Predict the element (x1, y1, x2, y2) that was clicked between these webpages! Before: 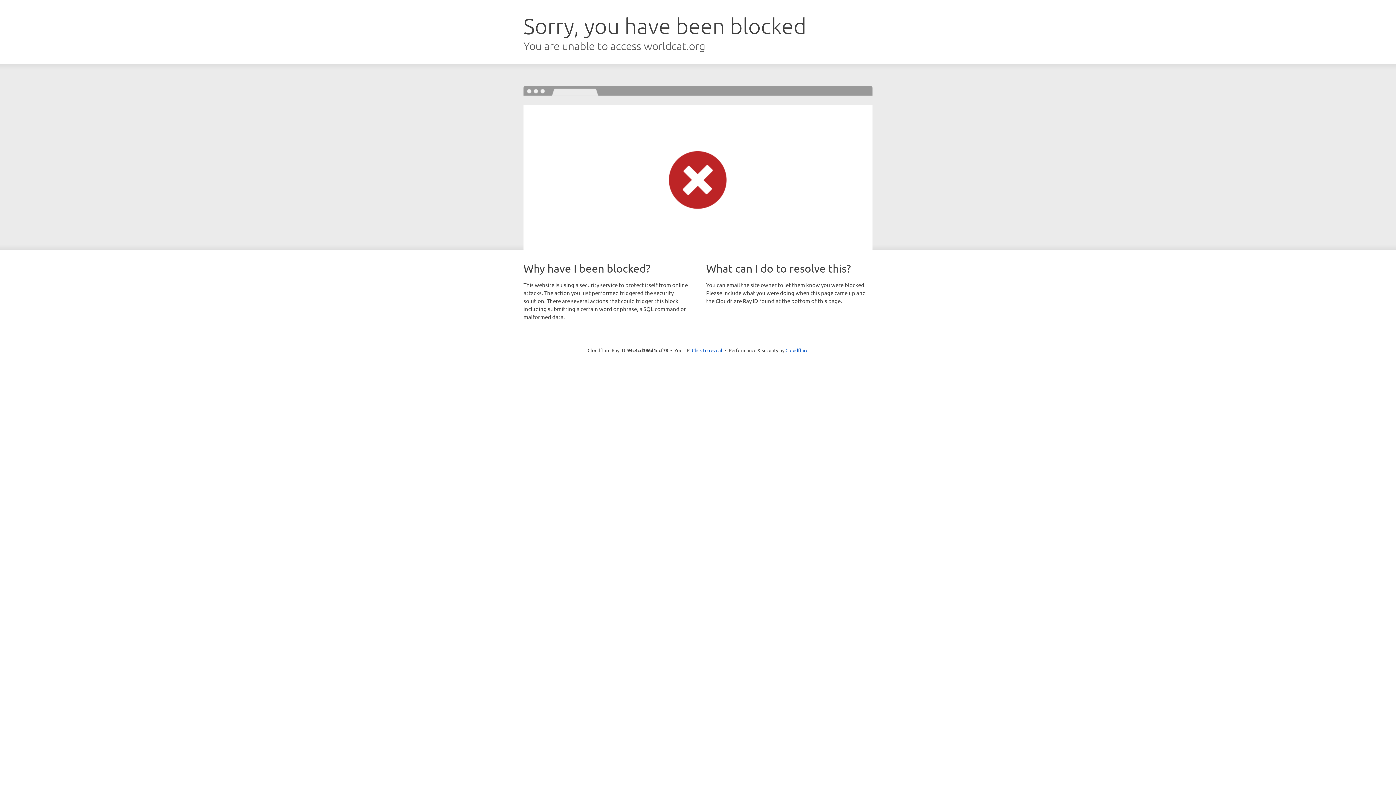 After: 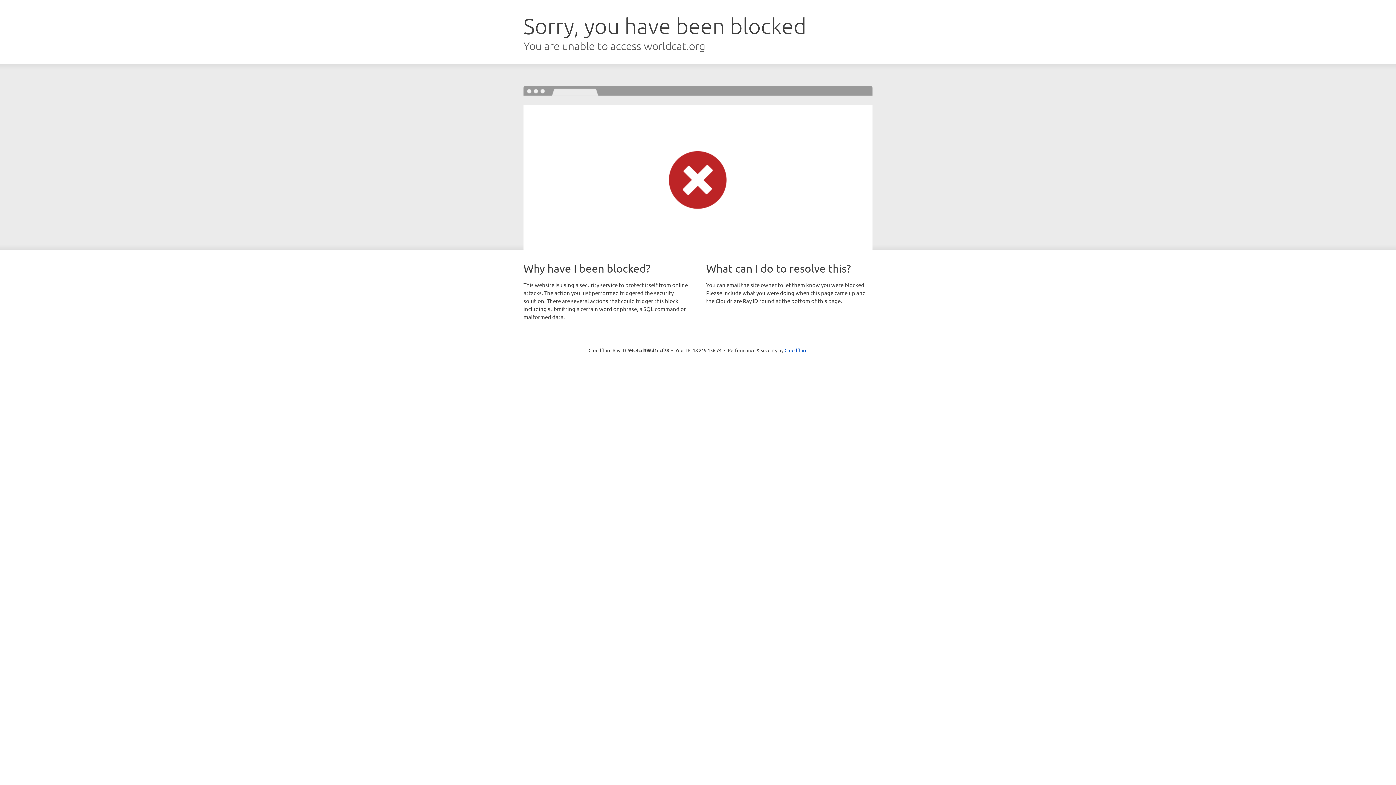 Action: label: Click to reveal bbox: (692, 346, 722, 353)